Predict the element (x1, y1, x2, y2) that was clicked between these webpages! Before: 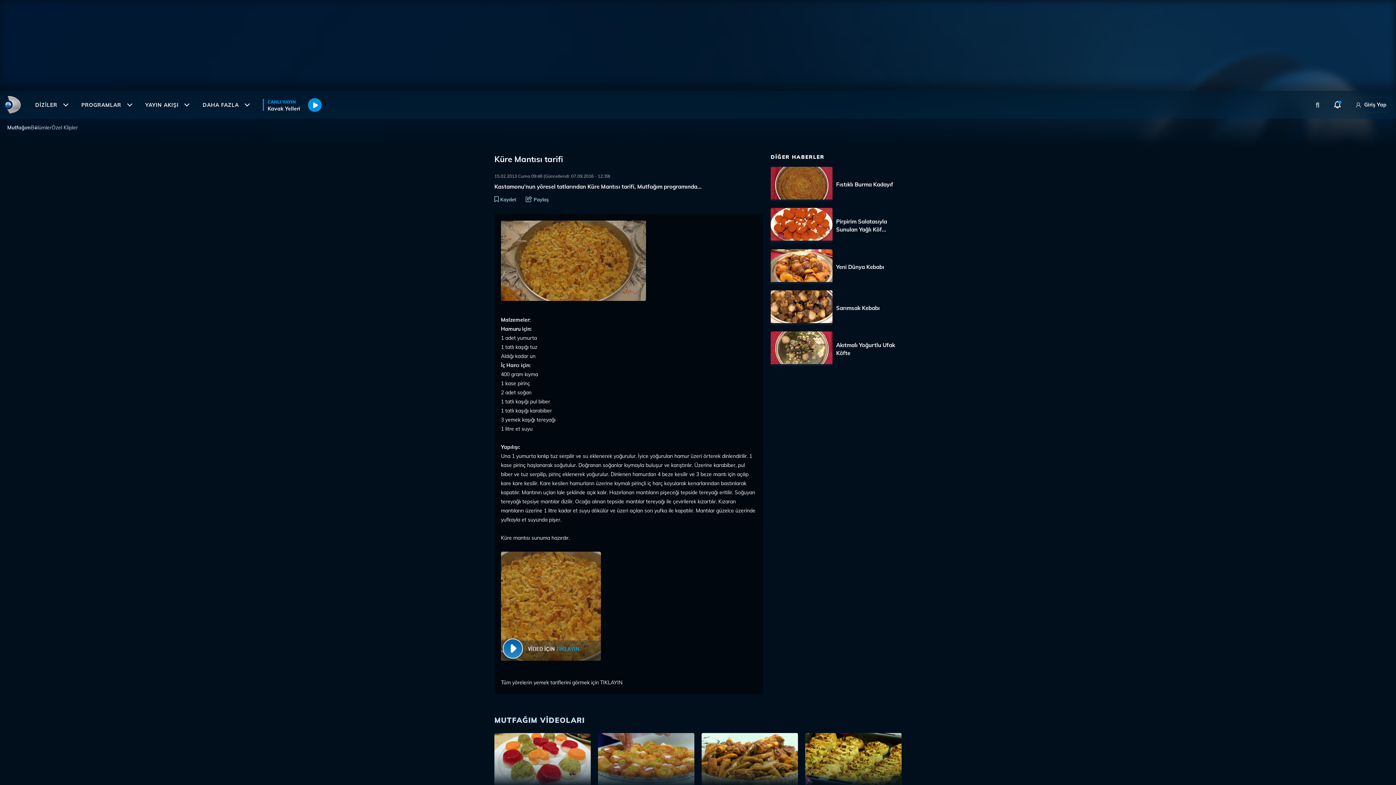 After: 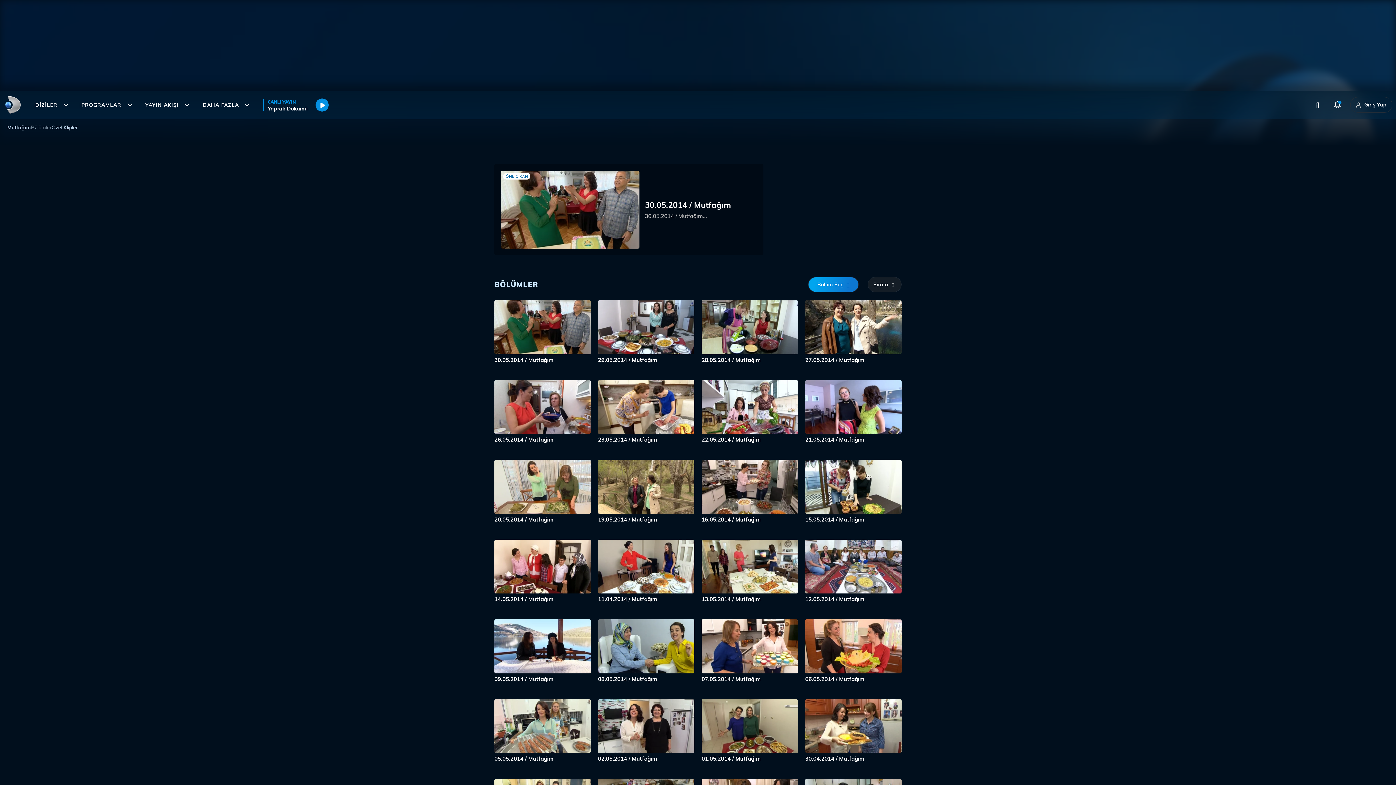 Action: bbox: (30, 118, 51, 136) label: Bölümler